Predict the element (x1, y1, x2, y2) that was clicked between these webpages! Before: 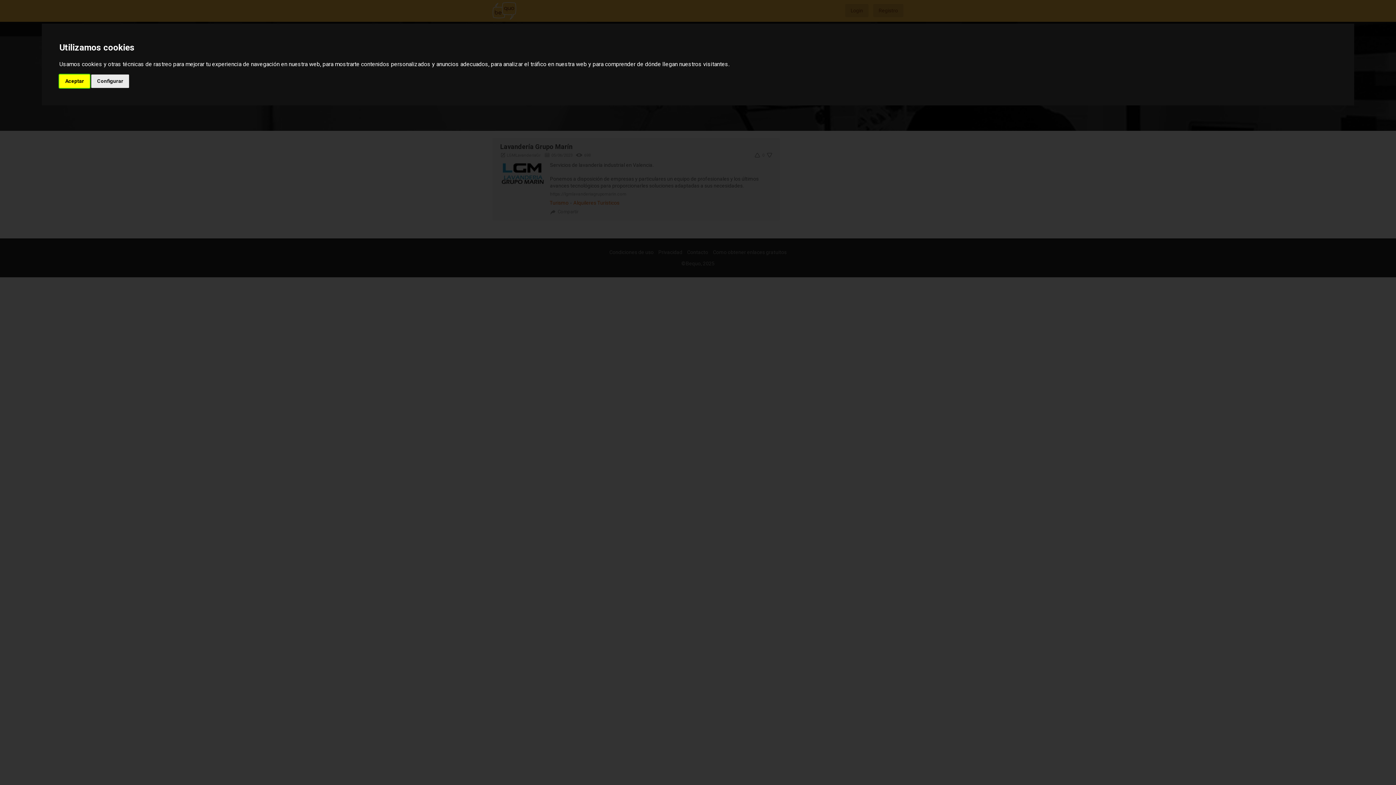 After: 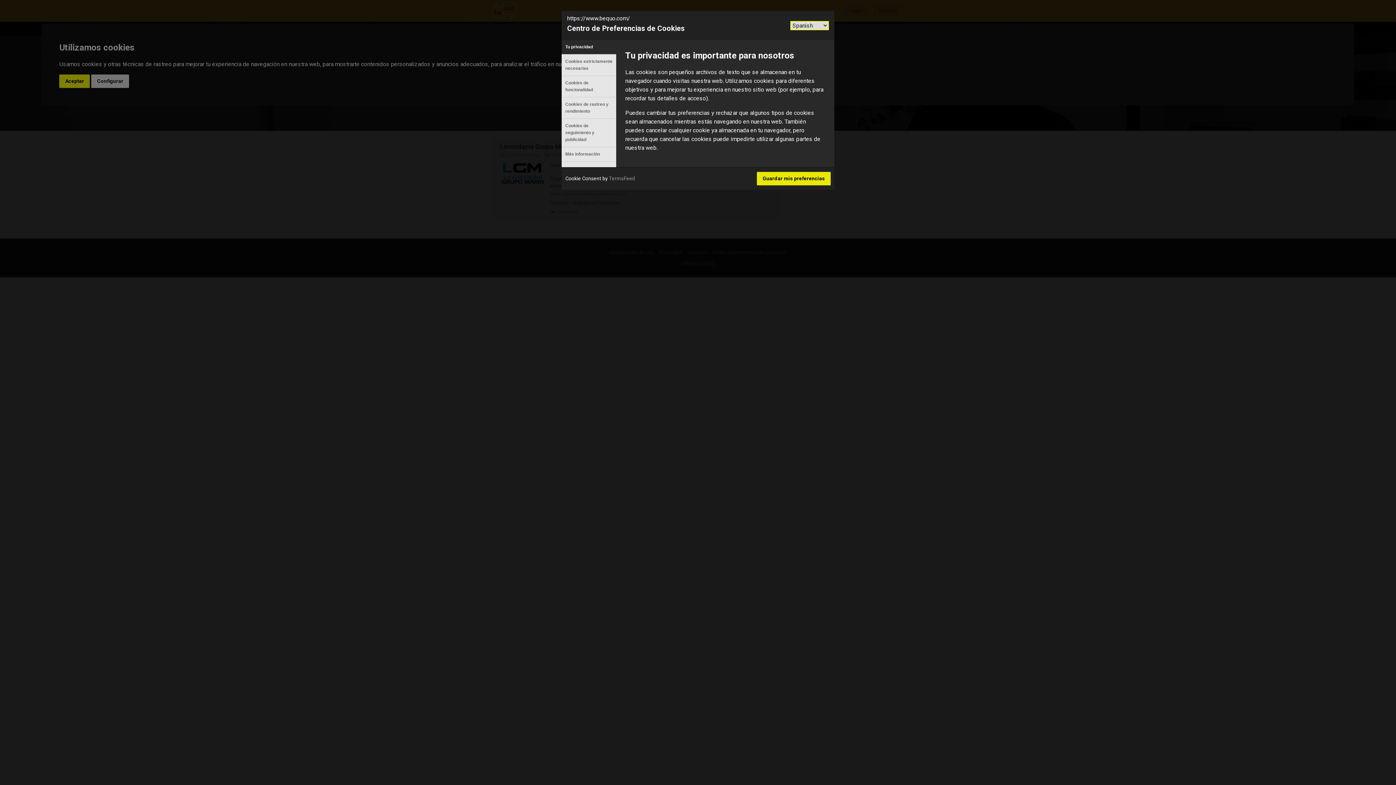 Action: bbox: (91, 74, 129, 87) label: Configurar